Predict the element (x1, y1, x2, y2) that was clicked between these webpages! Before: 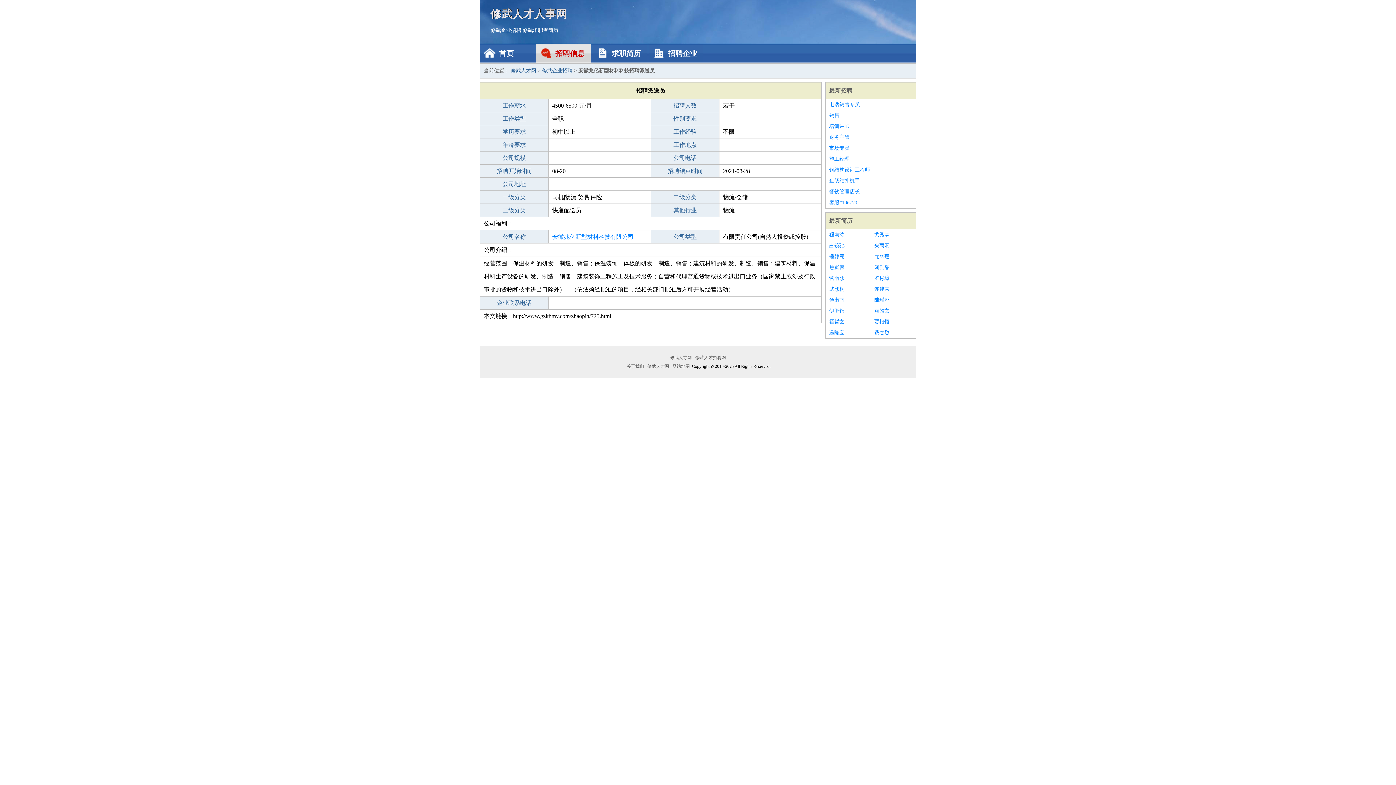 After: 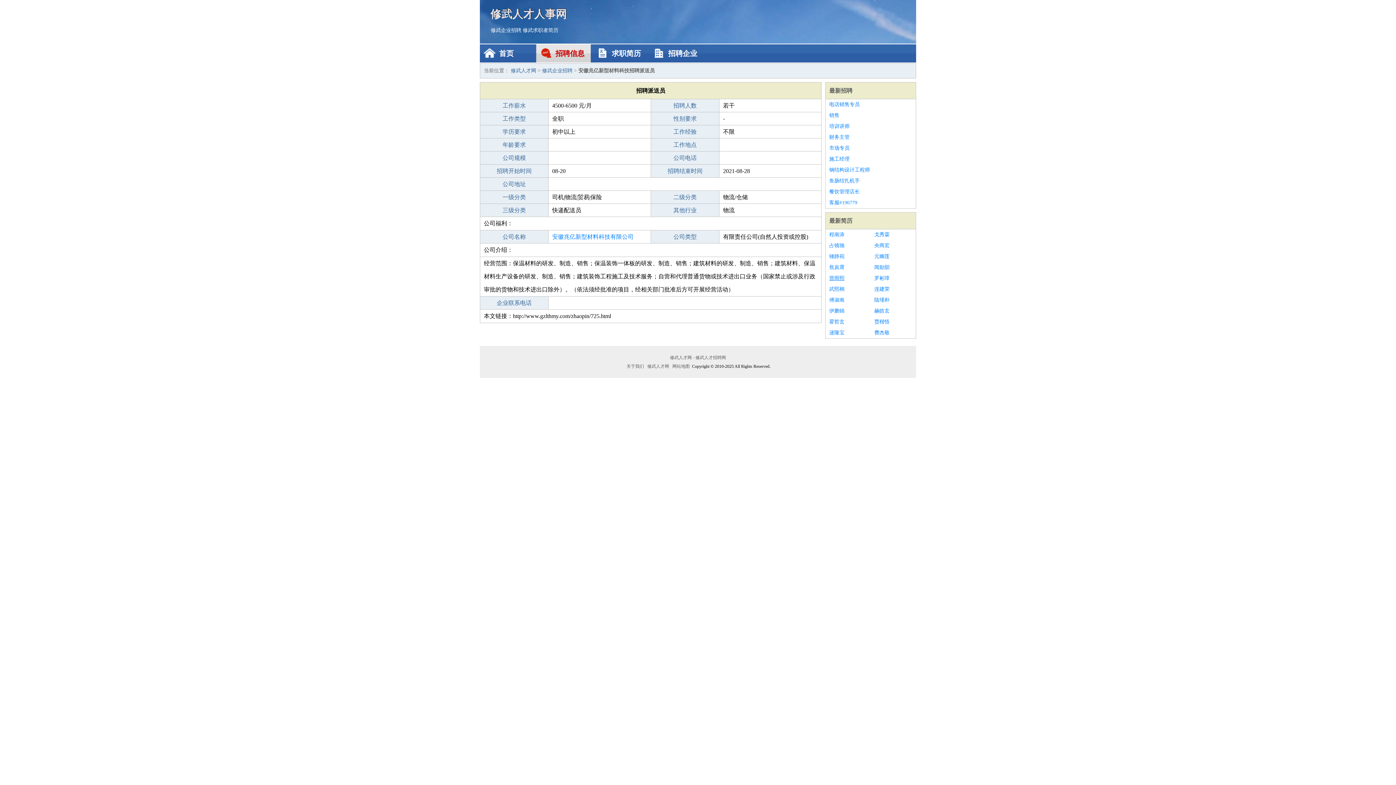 Action: bbox: (829, 273, 867, 284) label: 营雨熙